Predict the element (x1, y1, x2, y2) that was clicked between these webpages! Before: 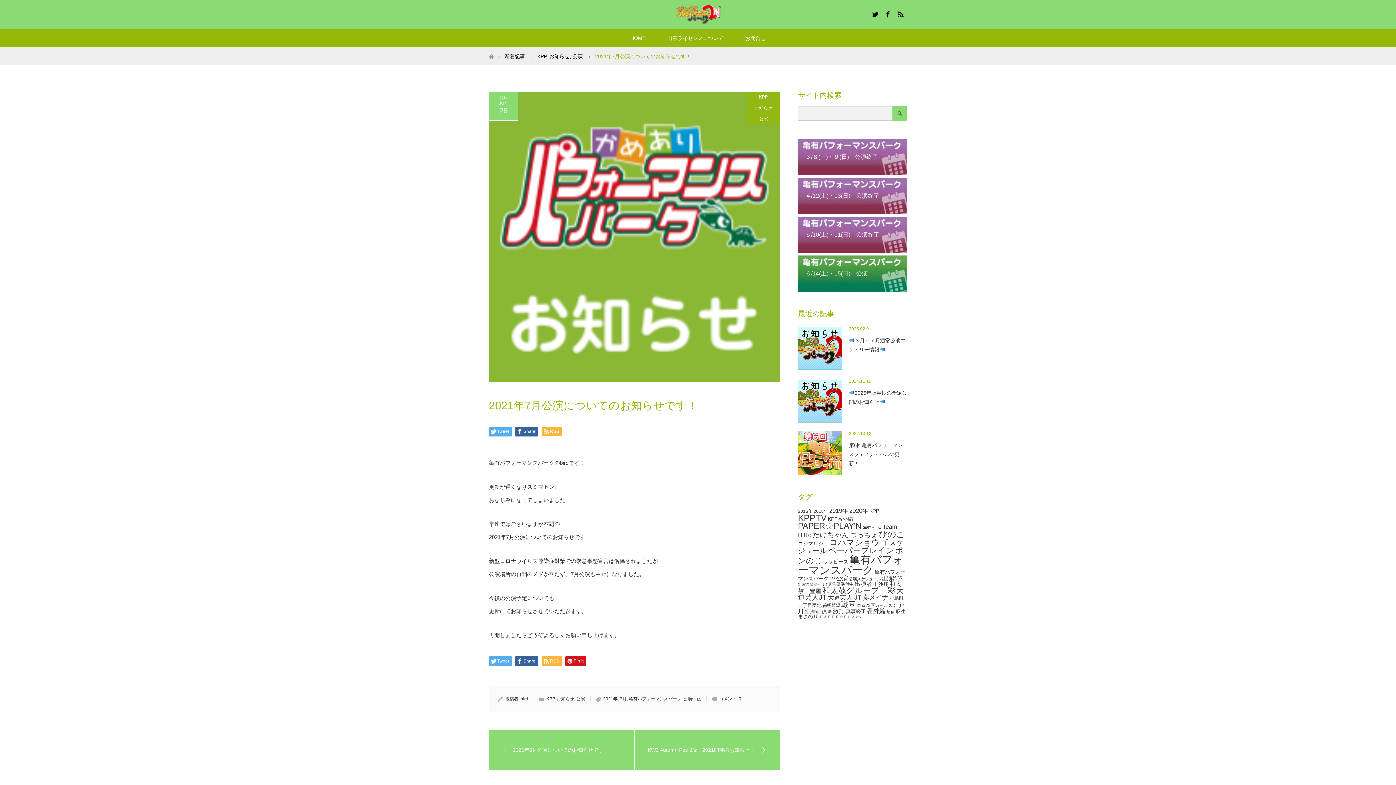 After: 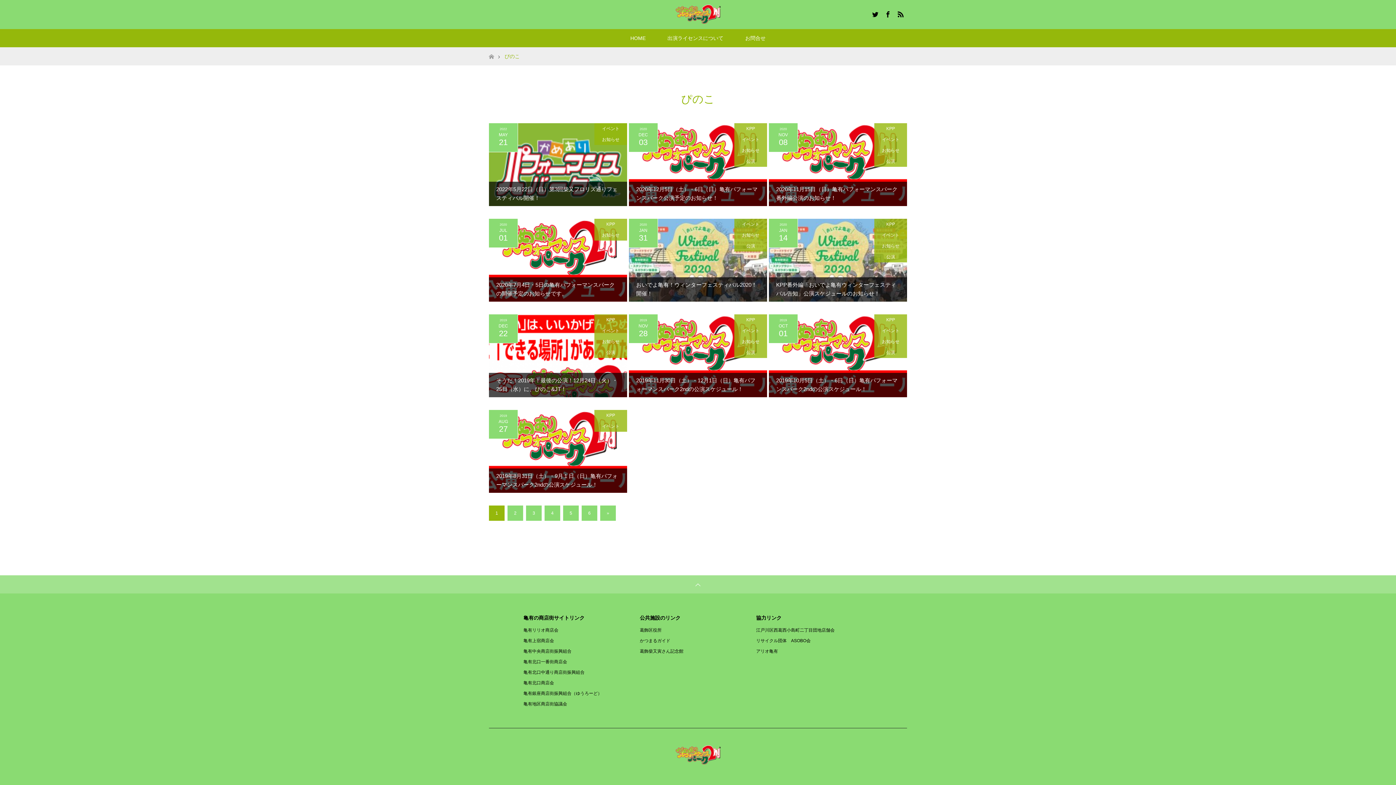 Action: label: ぴのこ (58個の項目) bbox: (878, 529, 905, 539)